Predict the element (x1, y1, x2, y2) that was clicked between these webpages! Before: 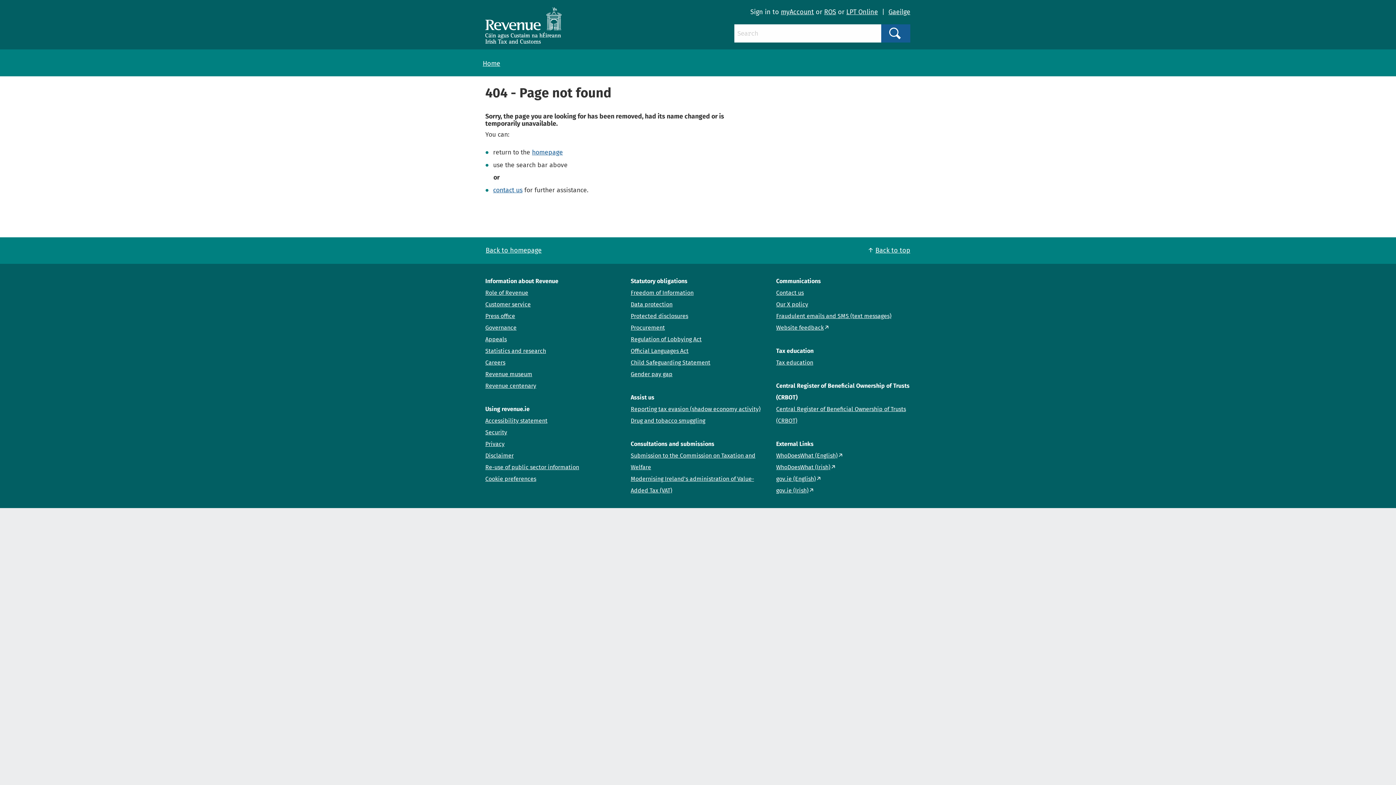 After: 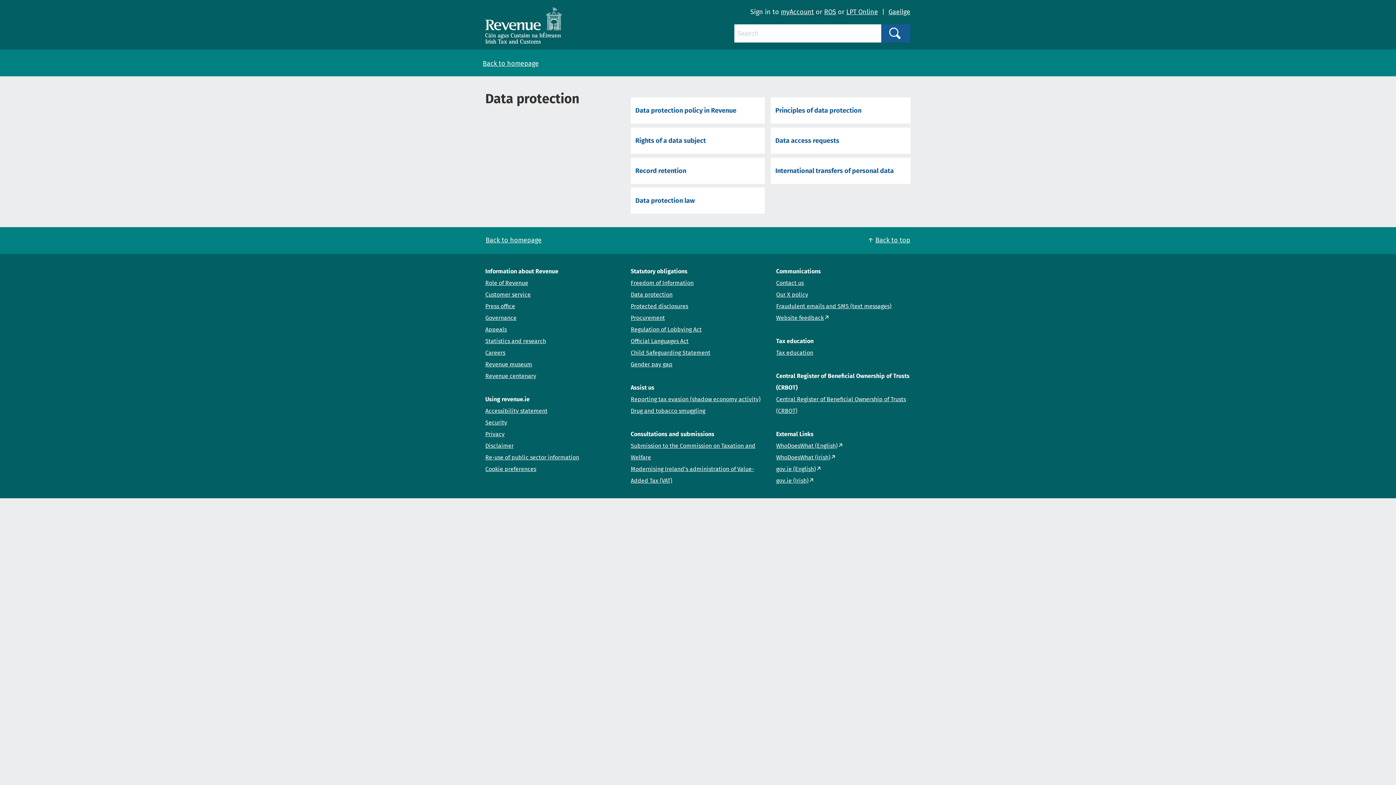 Action: bbox: (630, 301, 672, 307) label: Data protection